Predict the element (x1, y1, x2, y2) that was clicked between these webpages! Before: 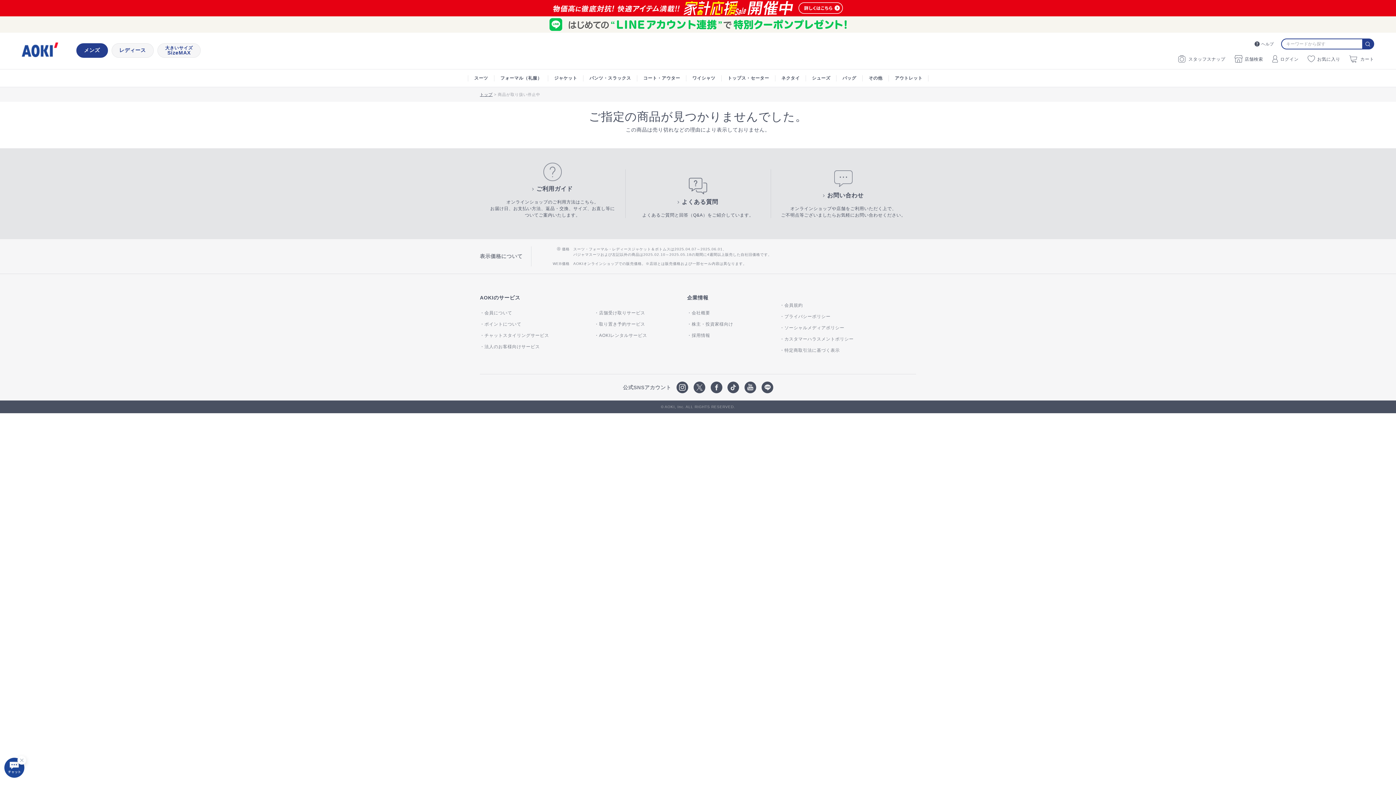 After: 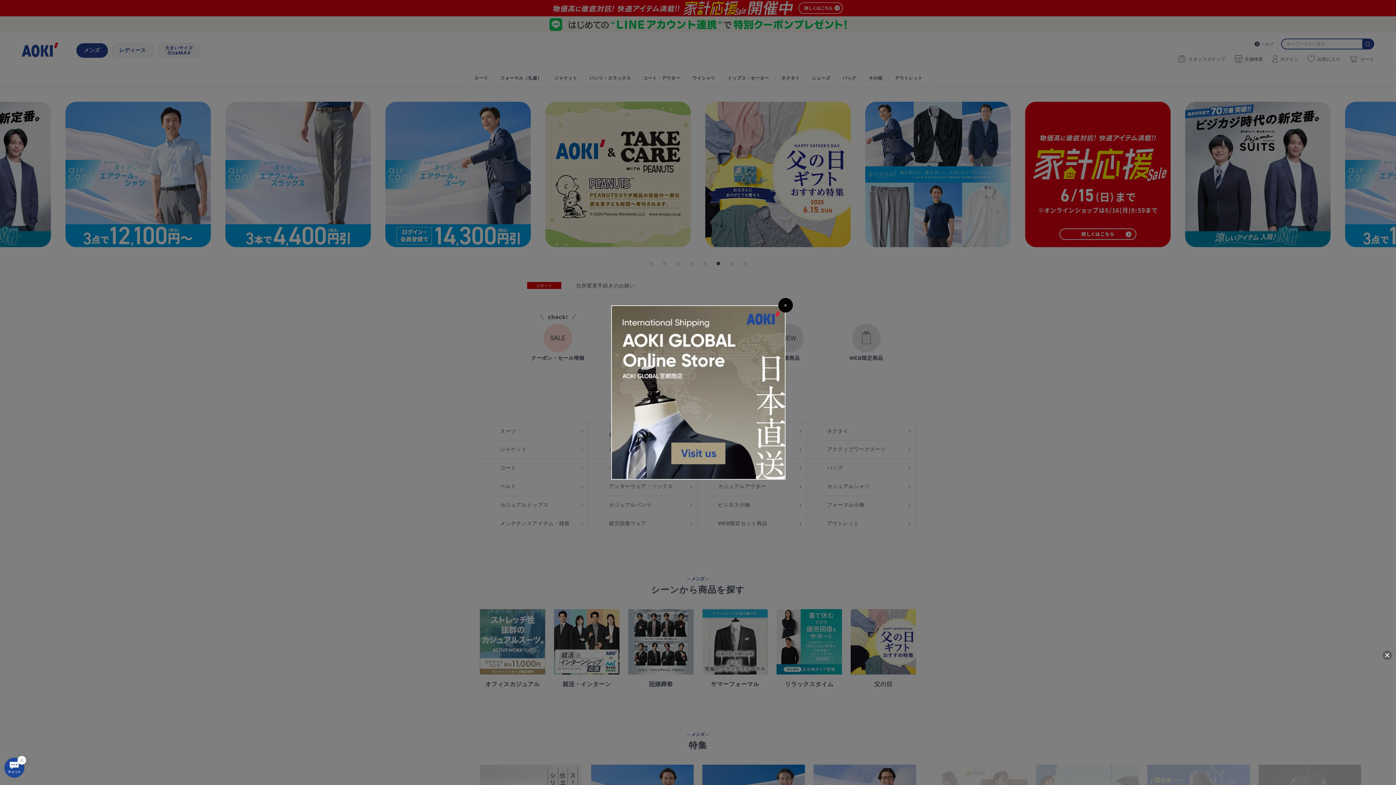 Action: label: メンズ bbox: (76, 43, 108, 57)